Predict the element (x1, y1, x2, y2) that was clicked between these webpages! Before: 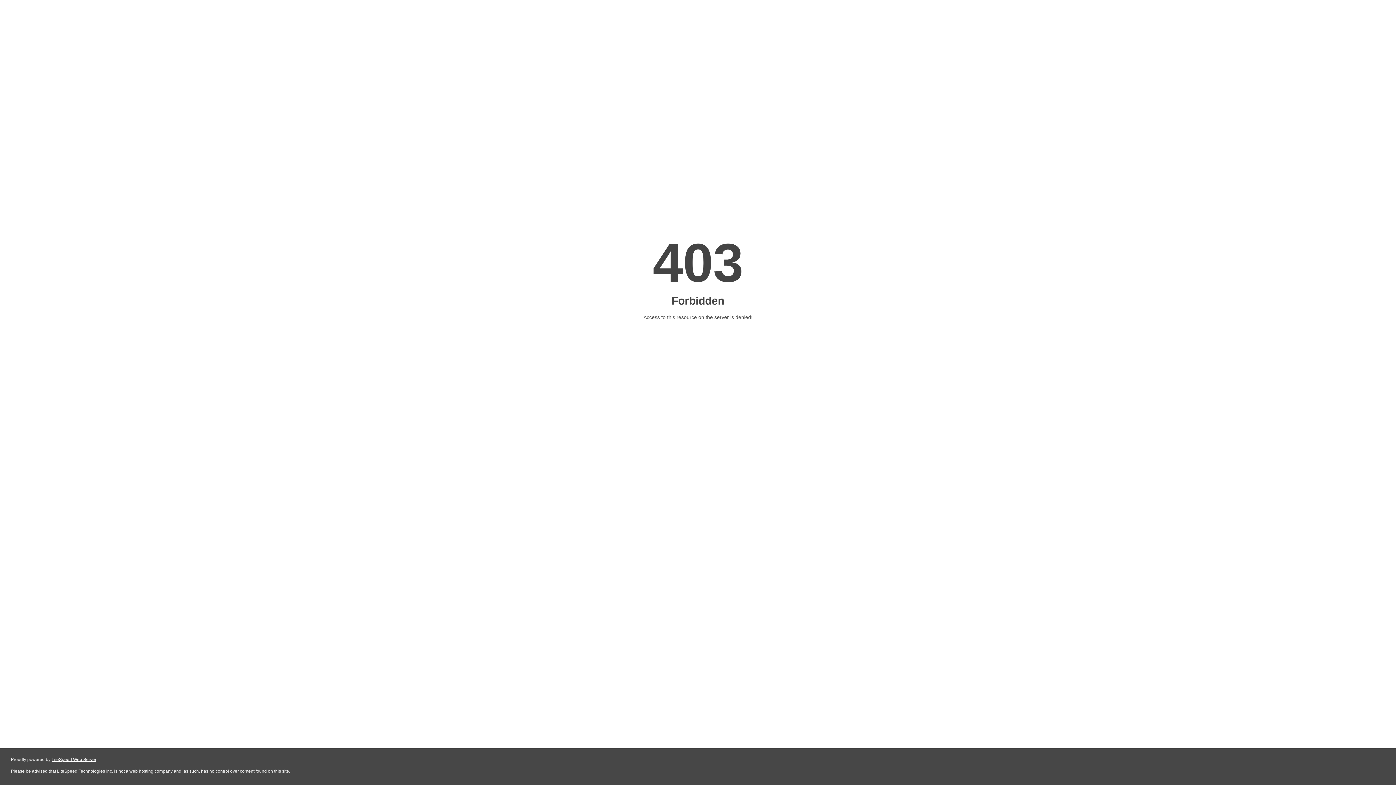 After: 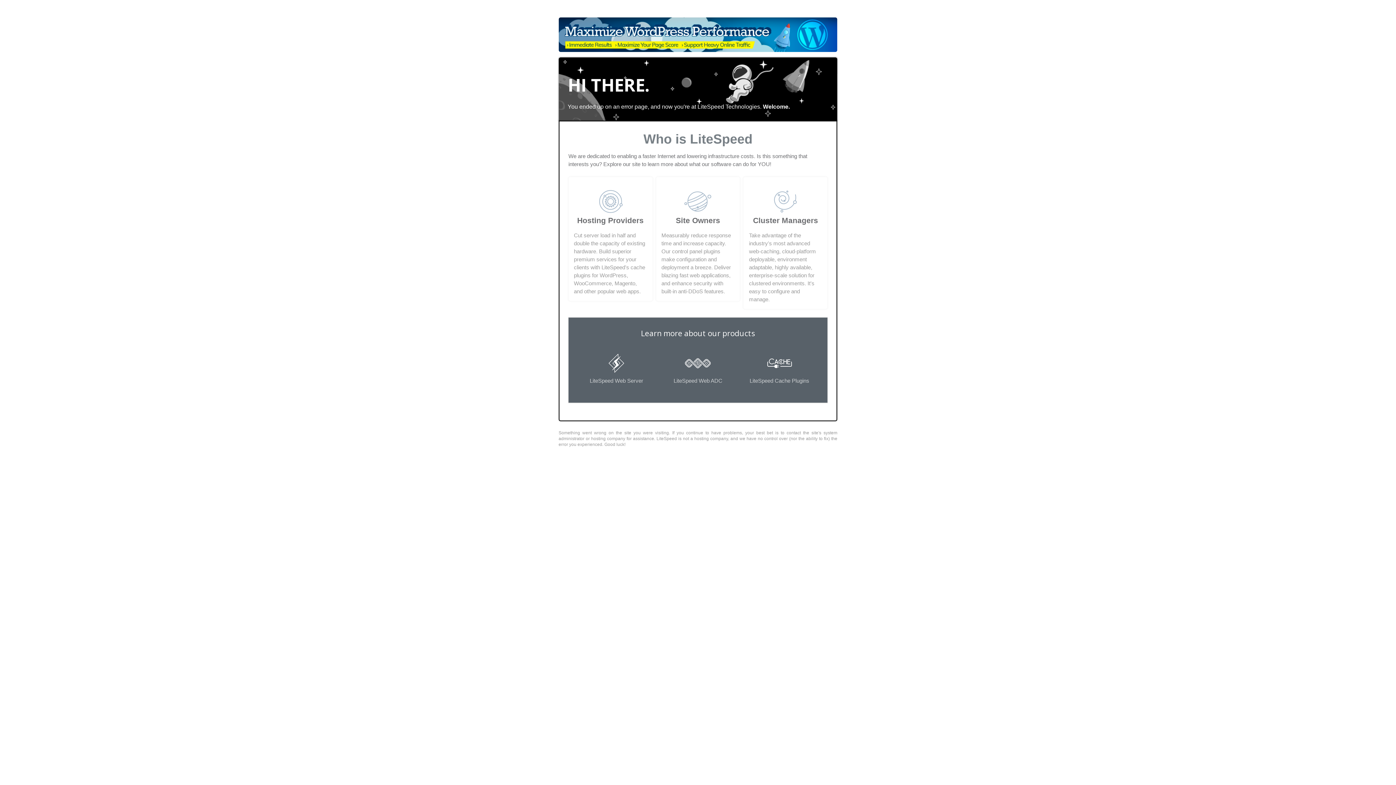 Action: label: LiteSpeed Web Server bbox: (51, 757, 96, 762)